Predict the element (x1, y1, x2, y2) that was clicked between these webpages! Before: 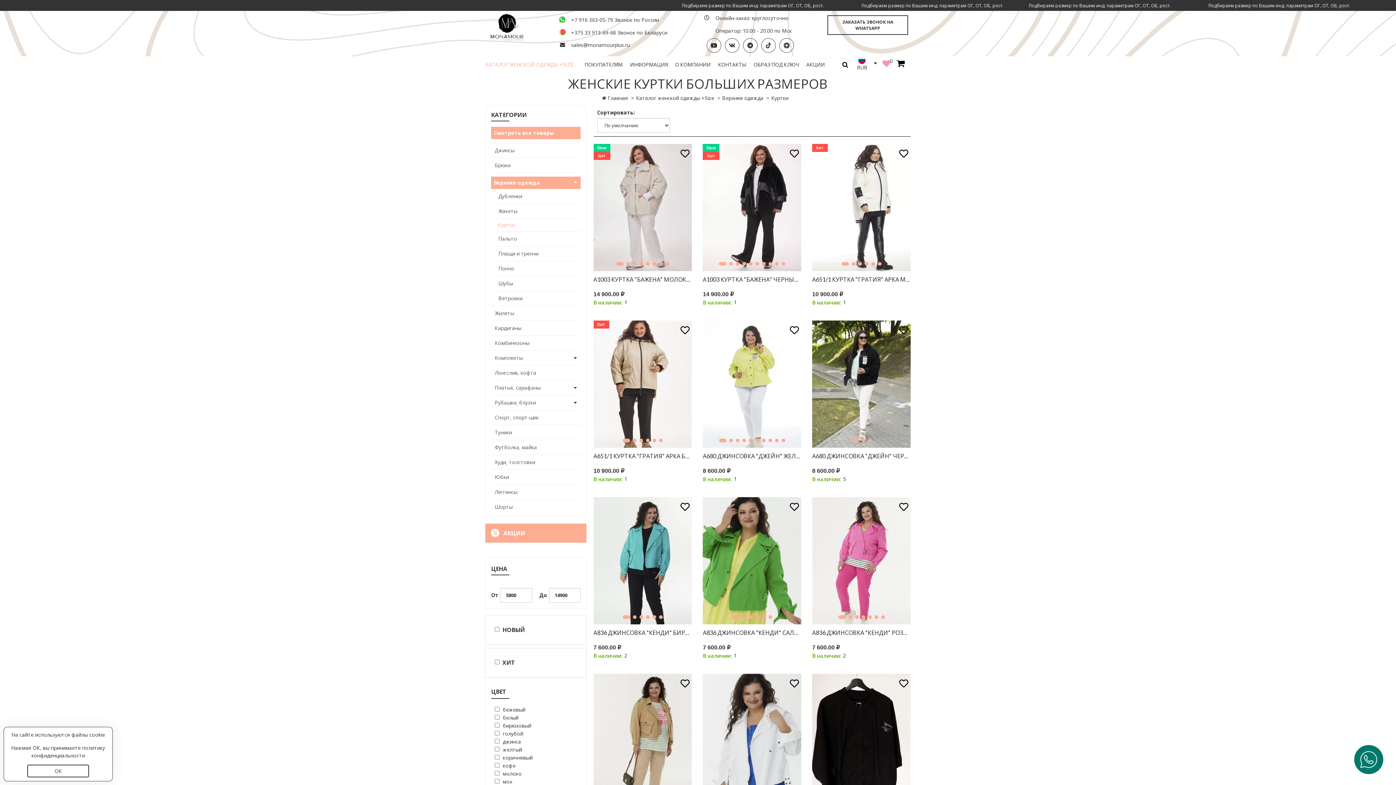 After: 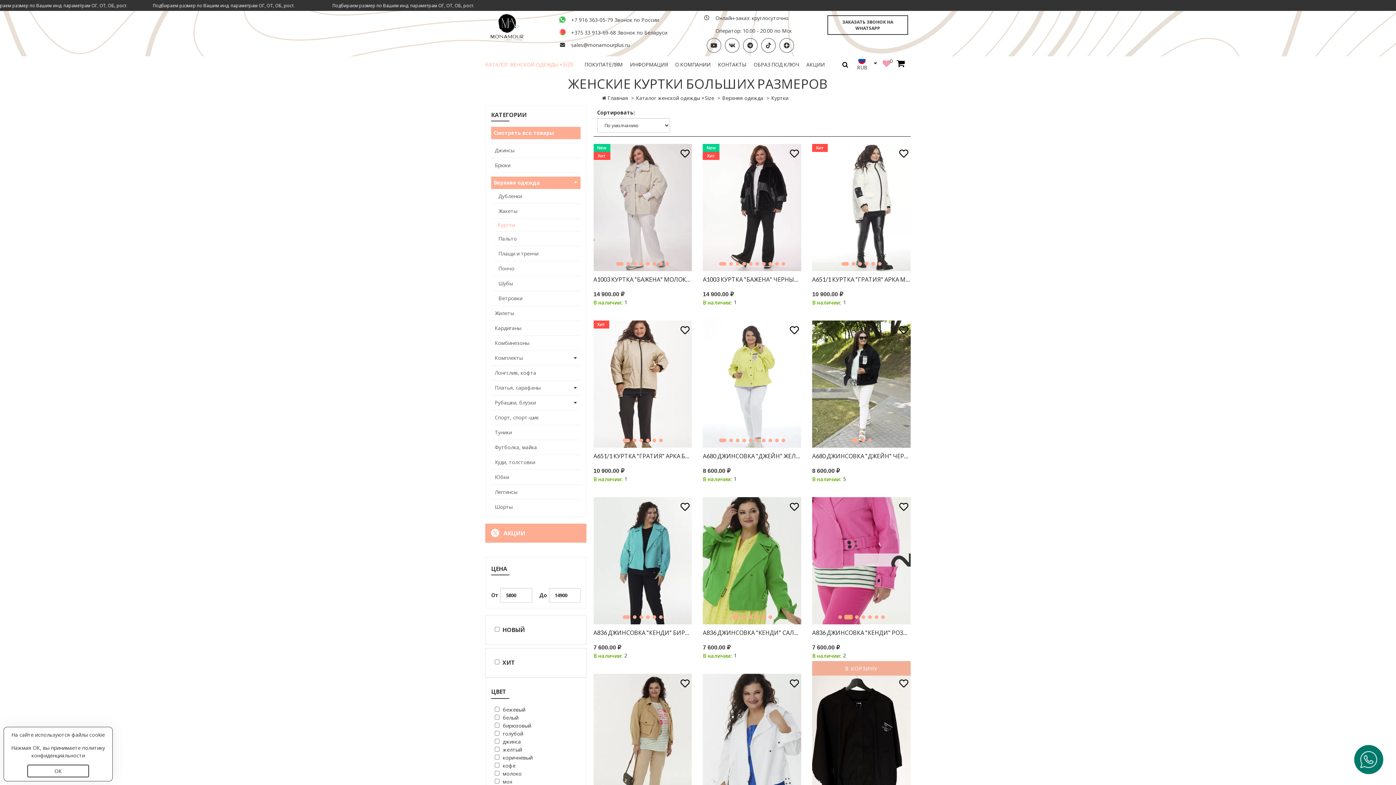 Action: label: Go to slide 2 bbox: (848, 615, 852, 619)